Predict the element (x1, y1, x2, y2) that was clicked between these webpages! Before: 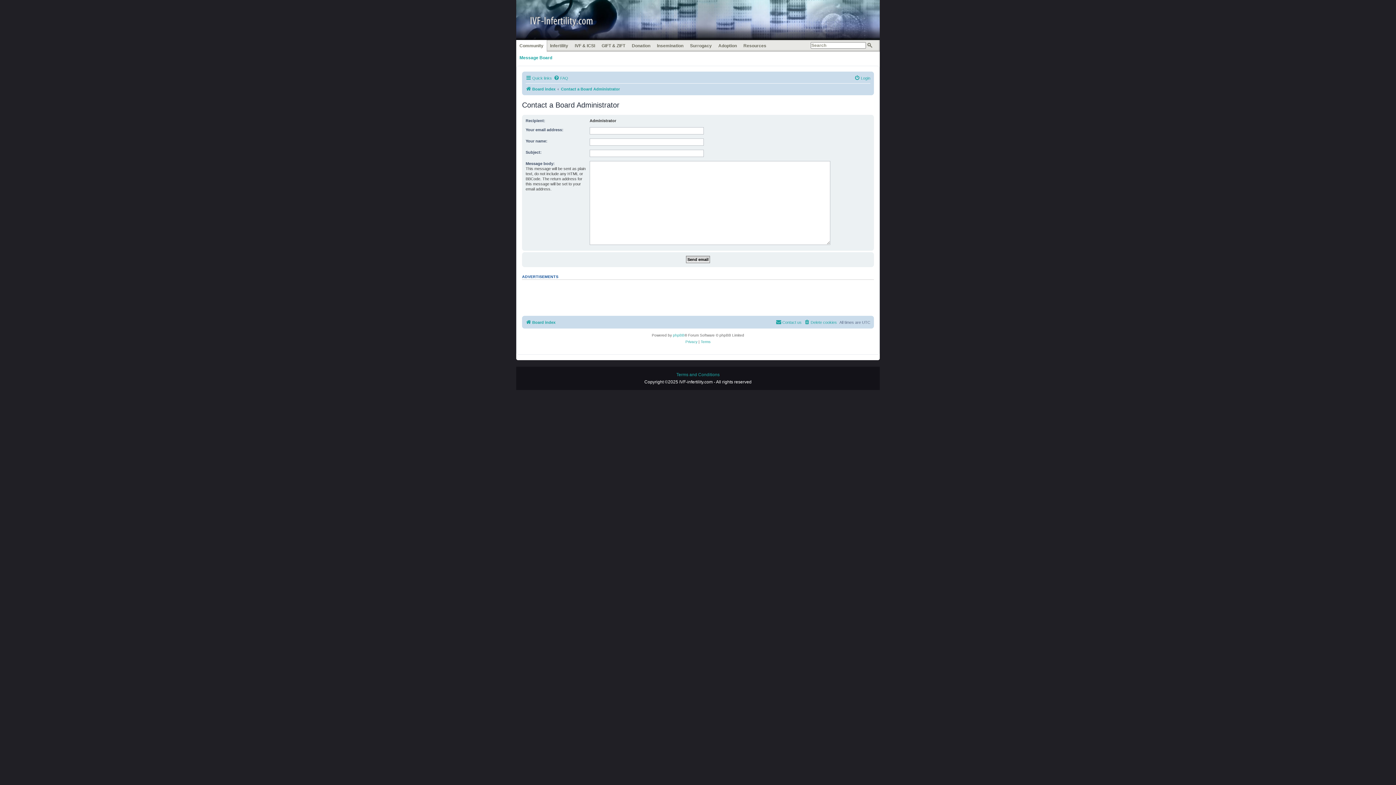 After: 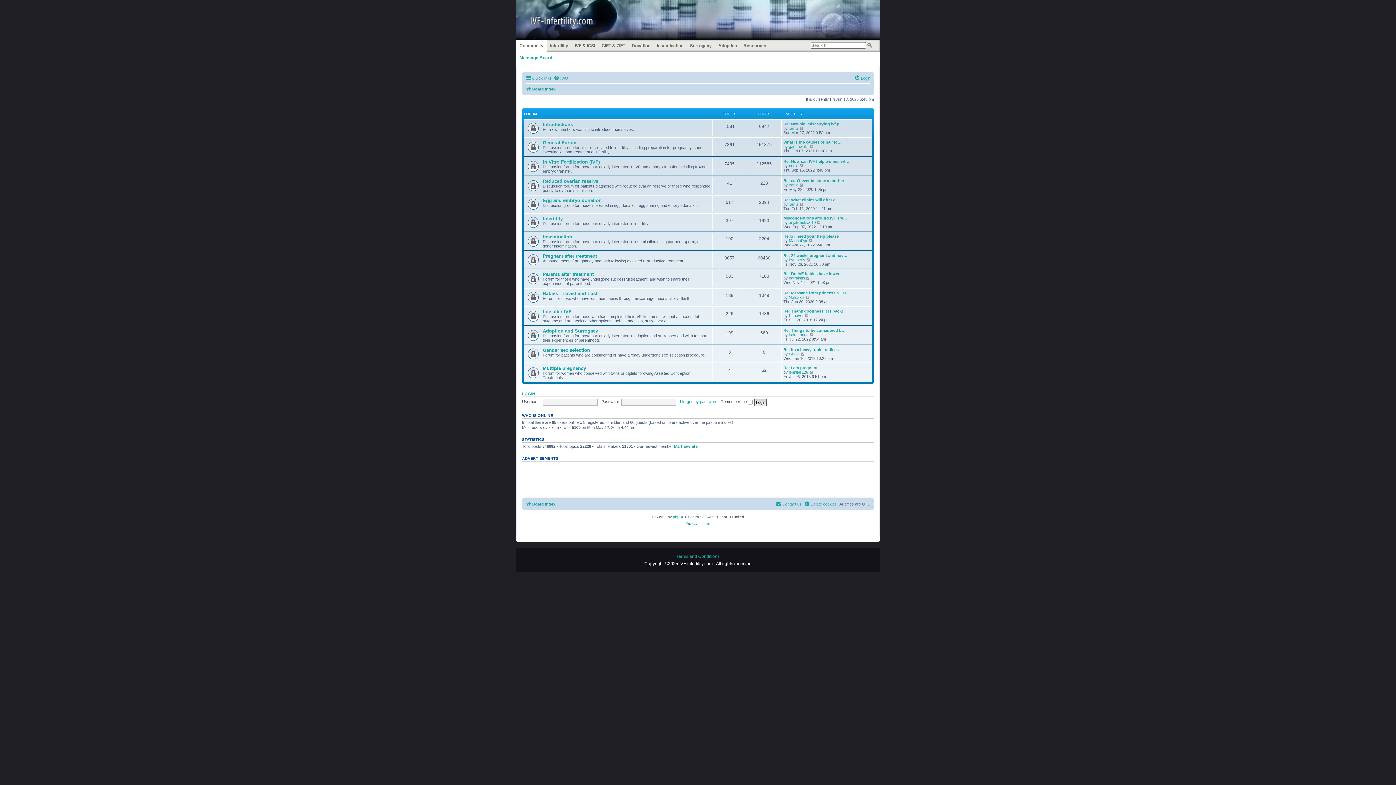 Action: bbox: (525, 84, 555, 93) label: Board index